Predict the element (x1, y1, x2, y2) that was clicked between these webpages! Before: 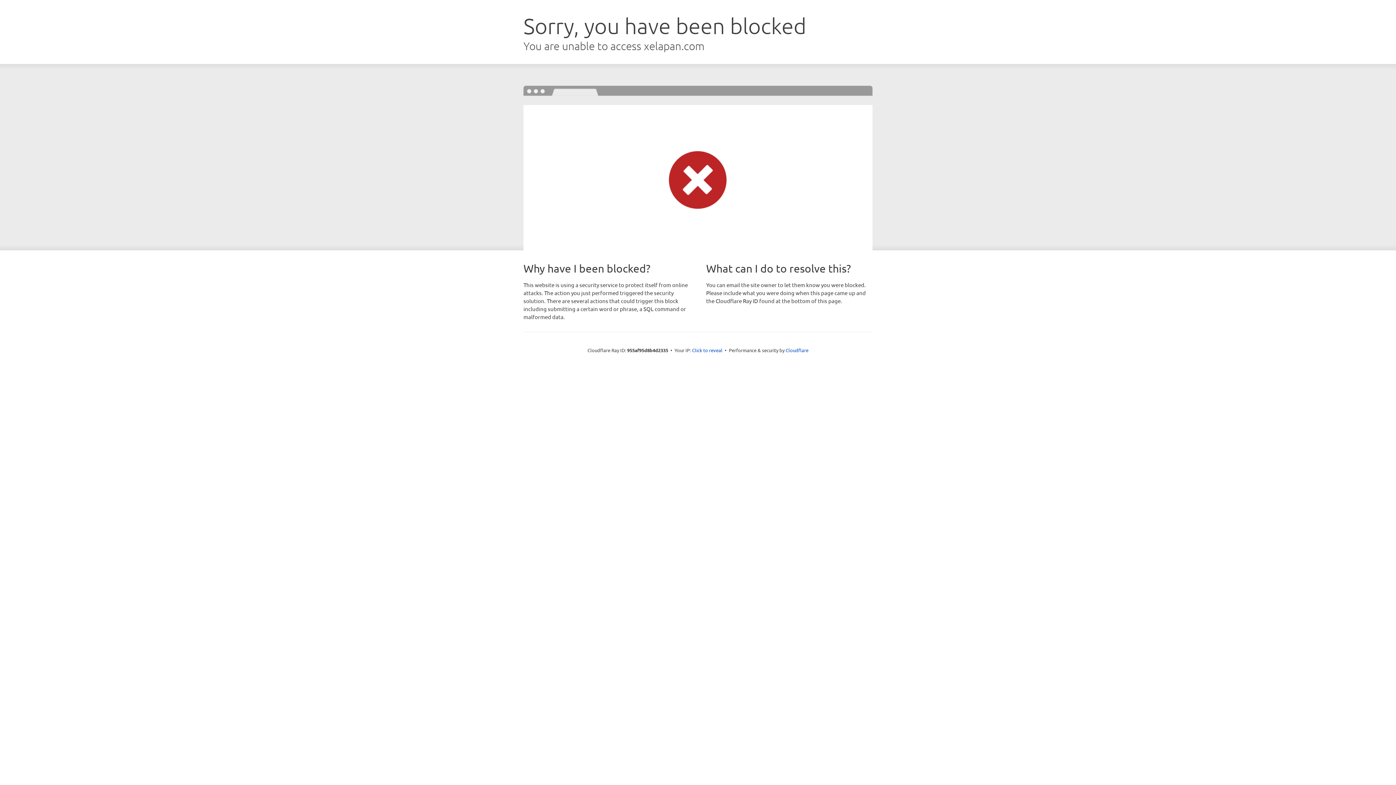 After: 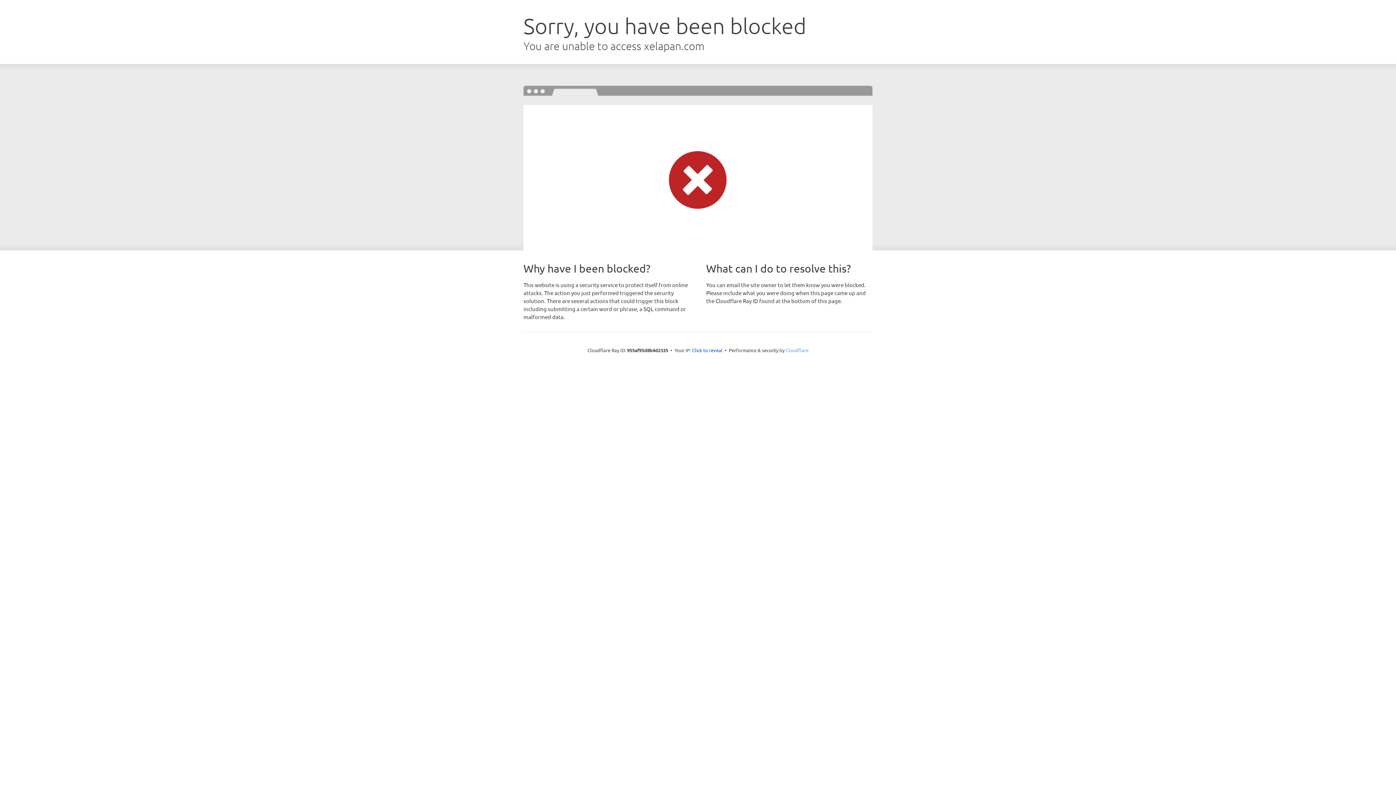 Action: label: Cloudflare bbox: (785, 347, 808, 353)